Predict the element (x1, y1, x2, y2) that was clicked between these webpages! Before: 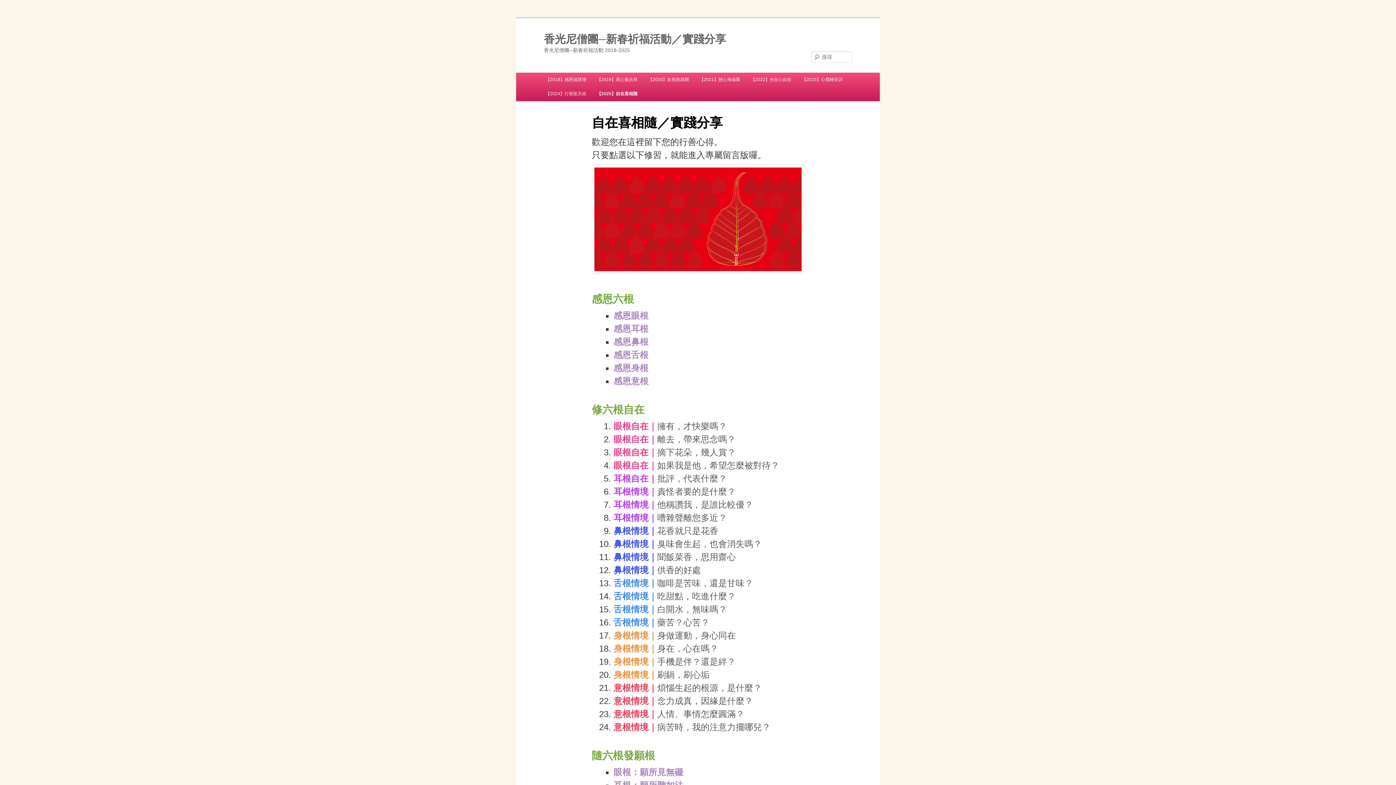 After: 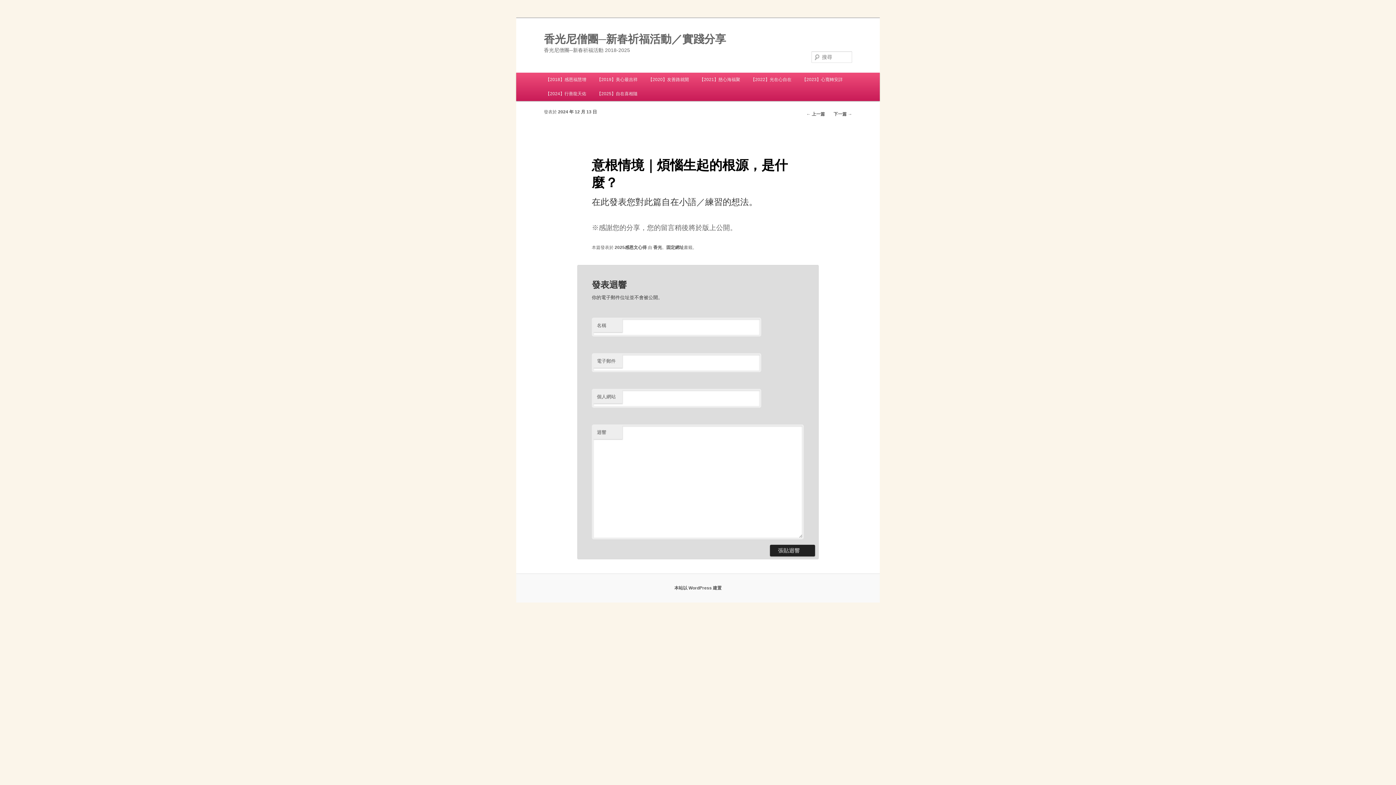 Action: bbox: (613, 683, 762, 693) label: 意根情境｜煩惱生起的根源，是什麼？